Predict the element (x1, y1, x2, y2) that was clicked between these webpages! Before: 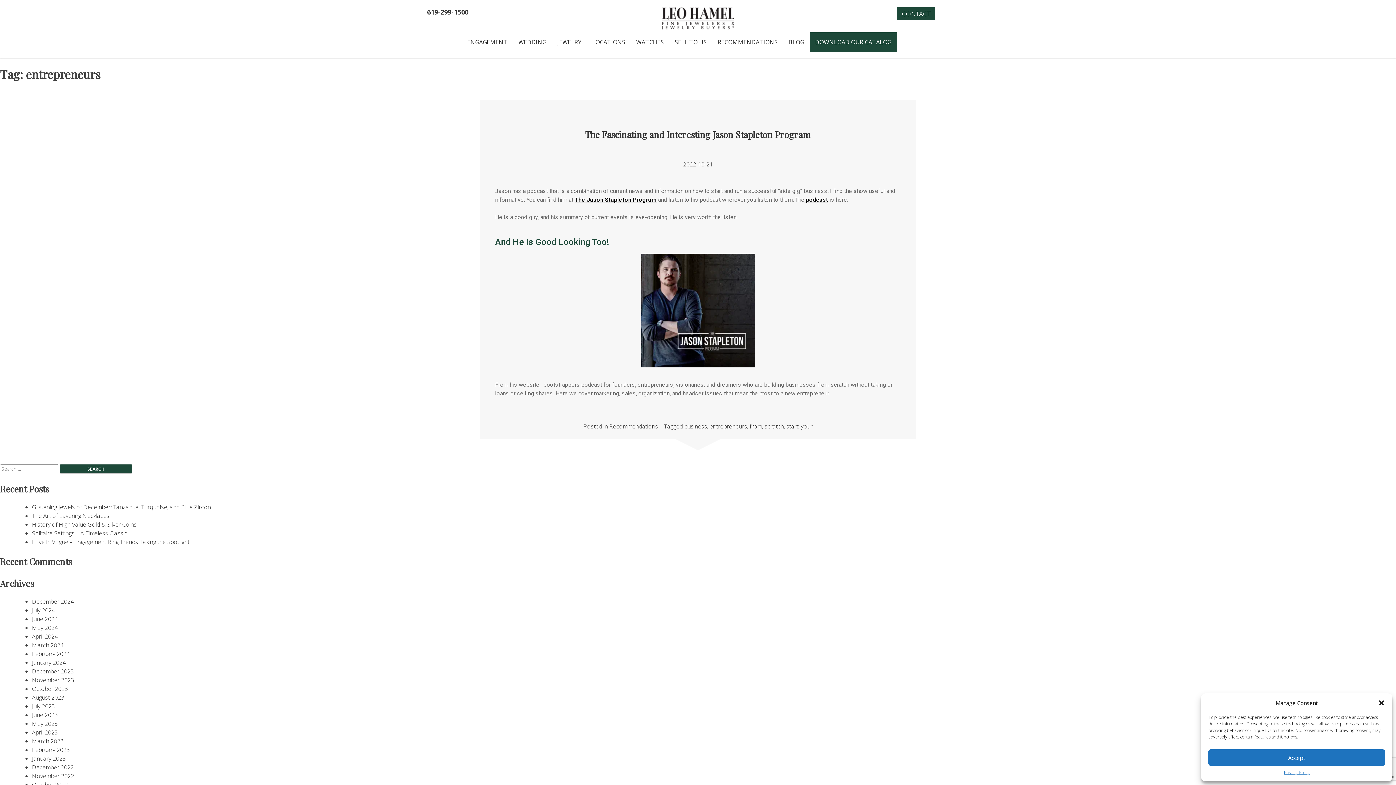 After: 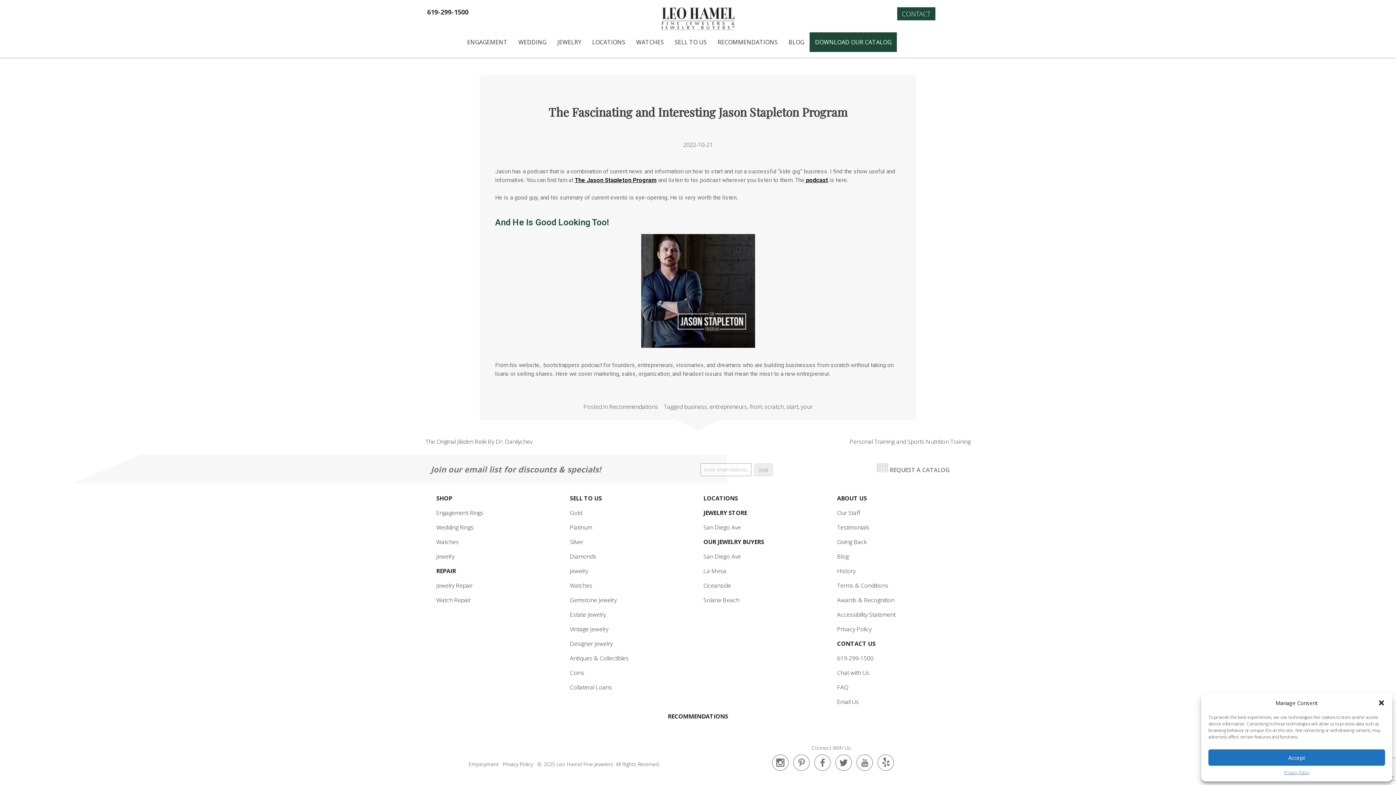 Action: label: The Fascinating and Interesting Jason Stapleton Program​ bbox: (585, 128, 811, 140)